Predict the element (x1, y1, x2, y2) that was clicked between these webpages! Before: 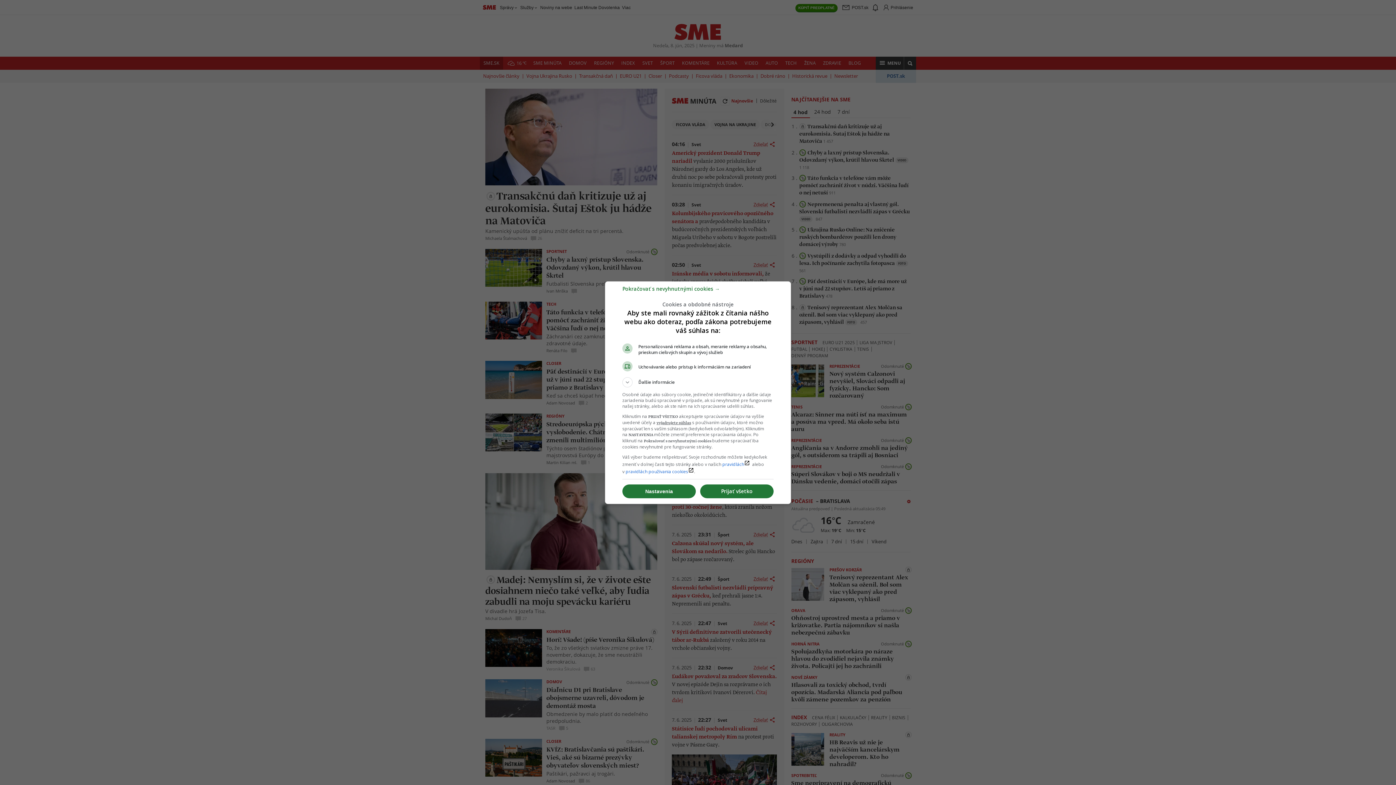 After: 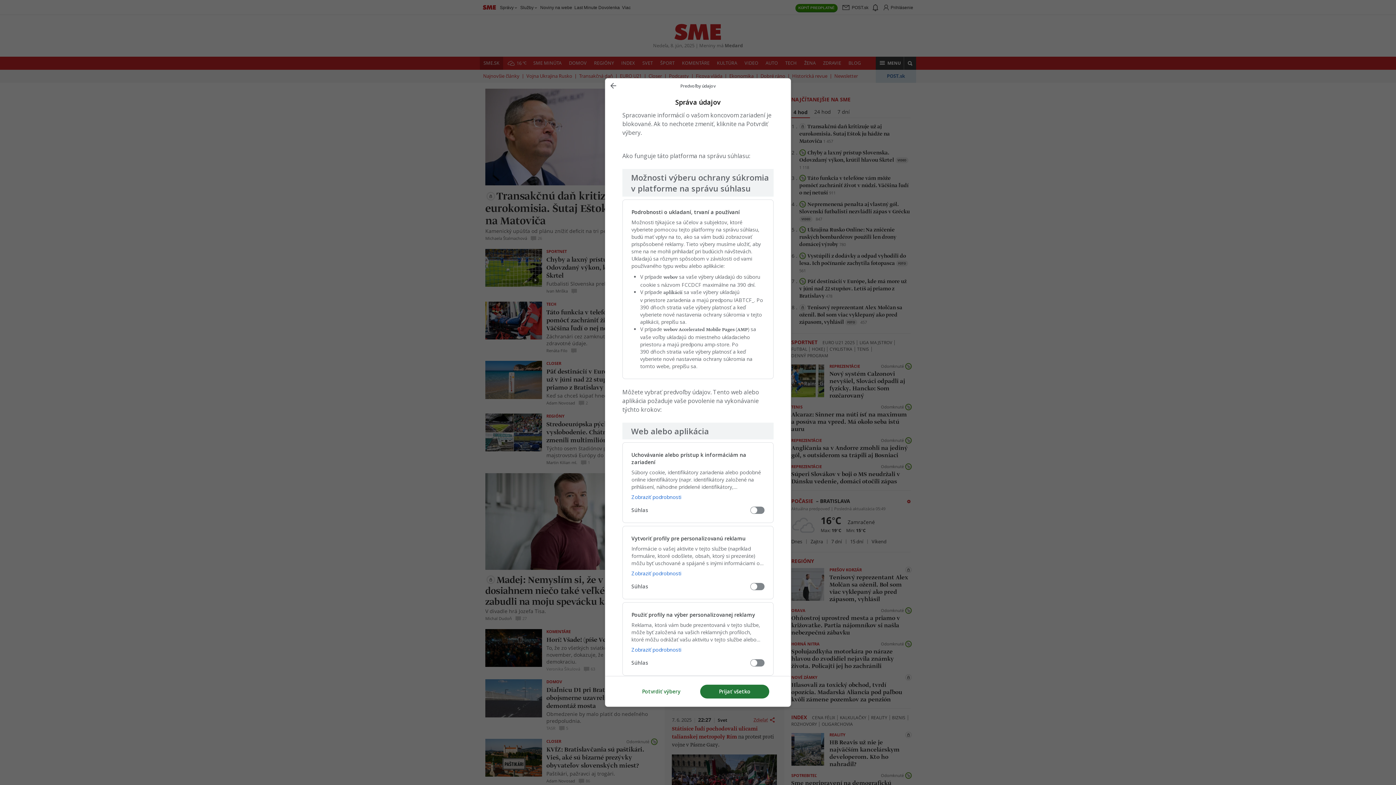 Action: label: Nastavenia bbox: (622, 484, 696, 498)